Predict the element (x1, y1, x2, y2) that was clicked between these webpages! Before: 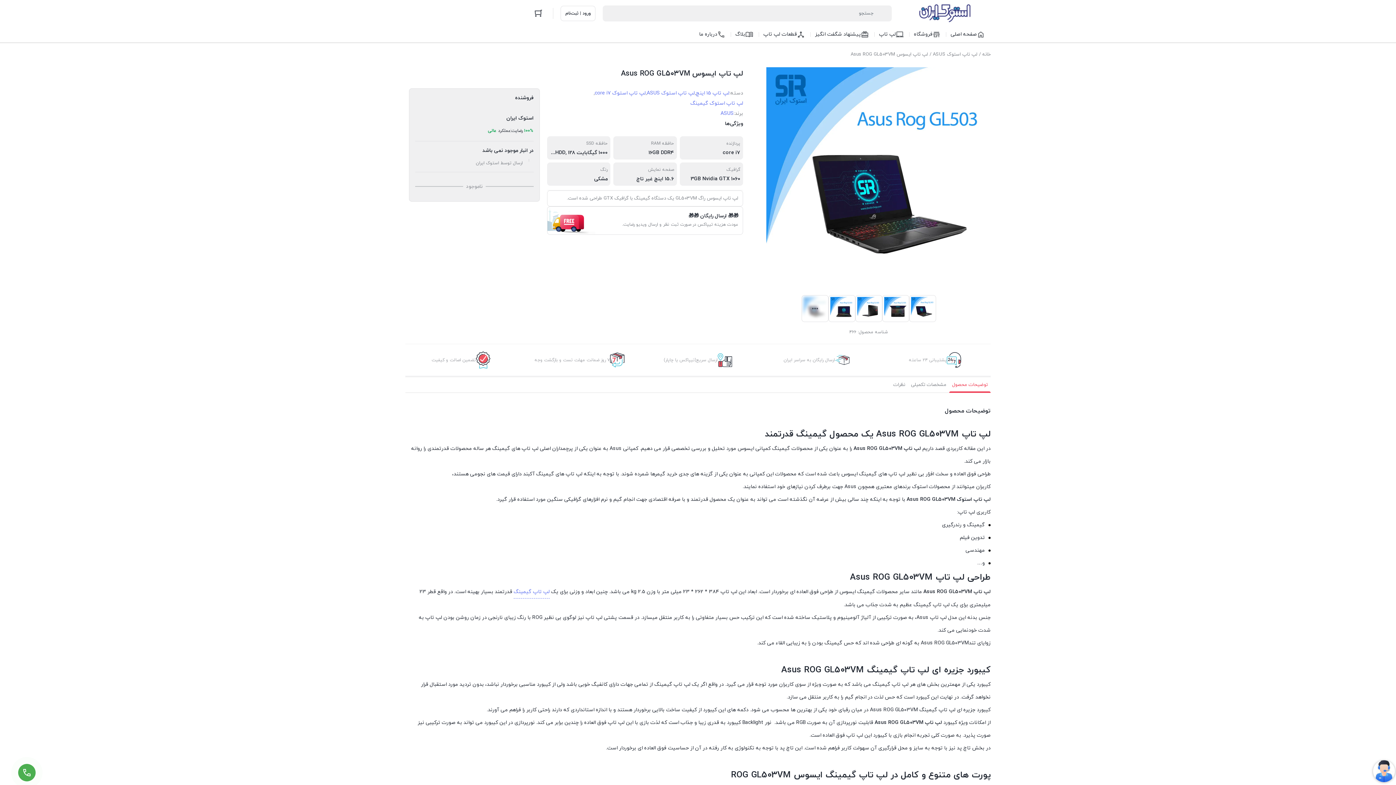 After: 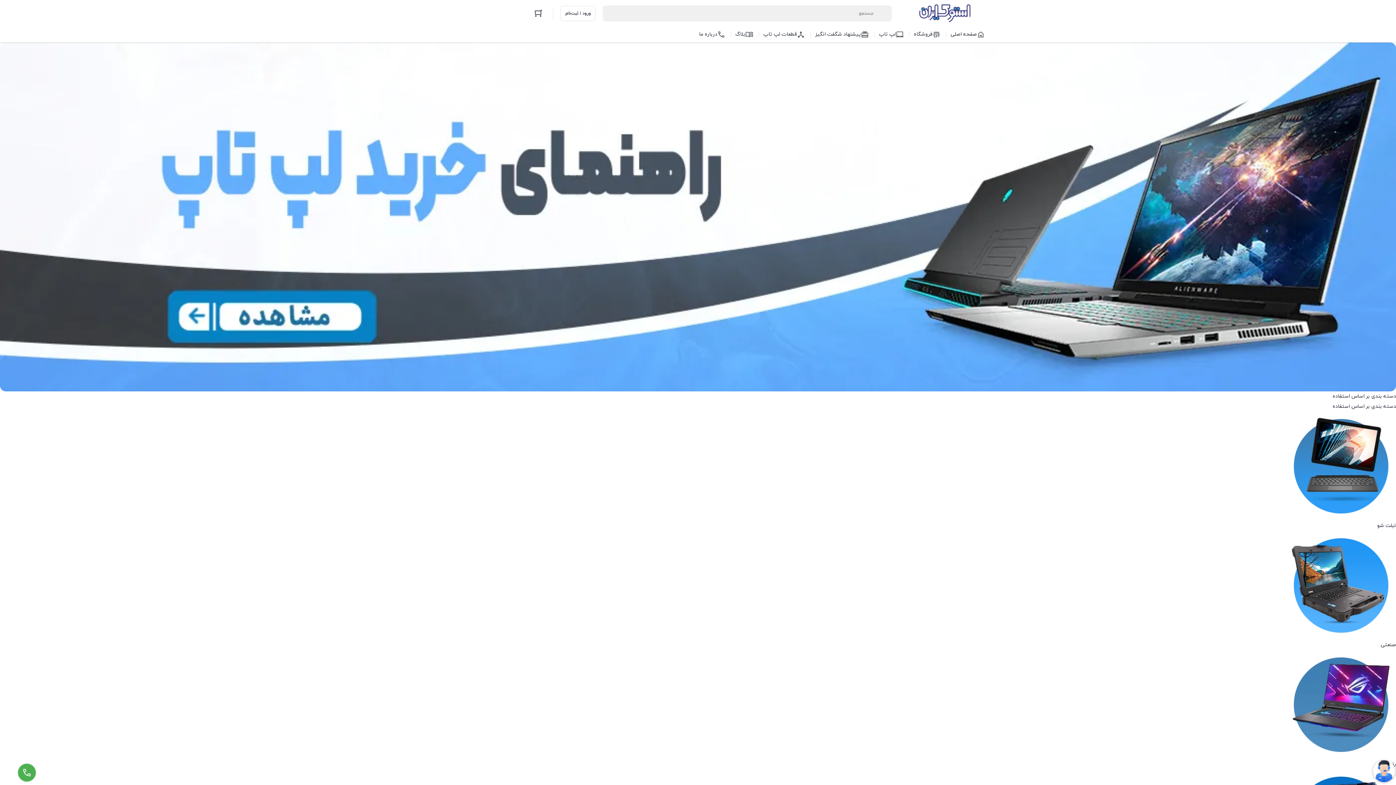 Action: bbox: (918, 4, 971, 22)